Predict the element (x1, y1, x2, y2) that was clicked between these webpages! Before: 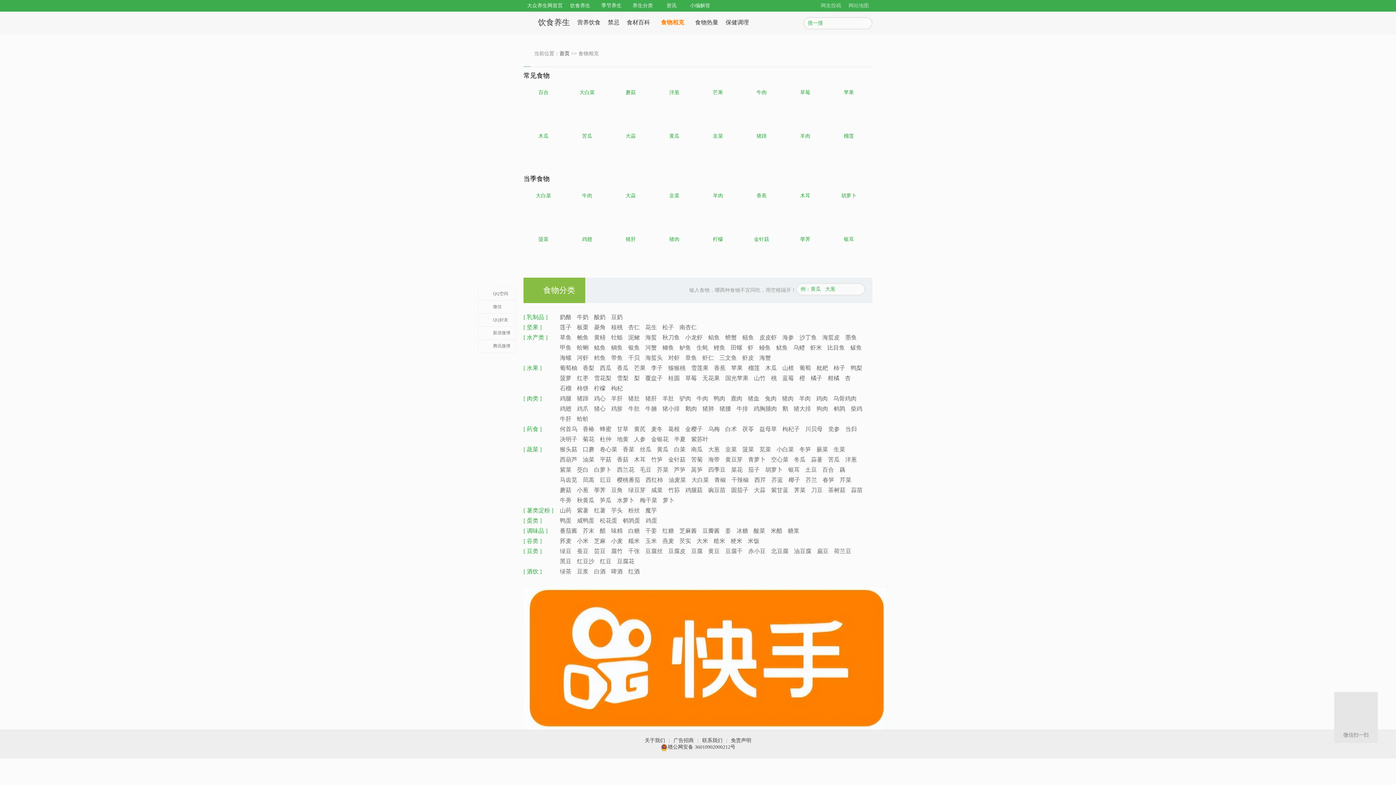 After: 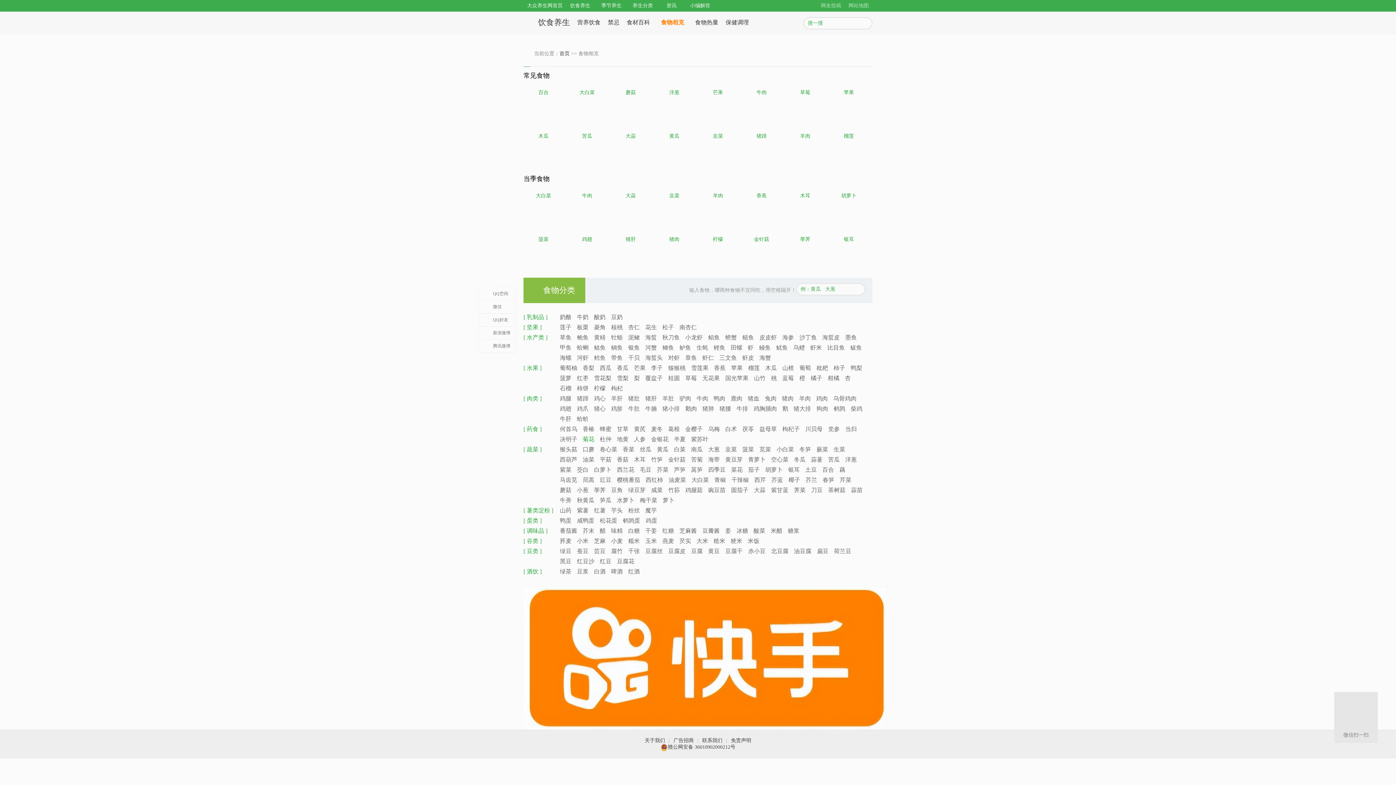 Action: label: 菊花 bbox: (582, 434, 600, 444)